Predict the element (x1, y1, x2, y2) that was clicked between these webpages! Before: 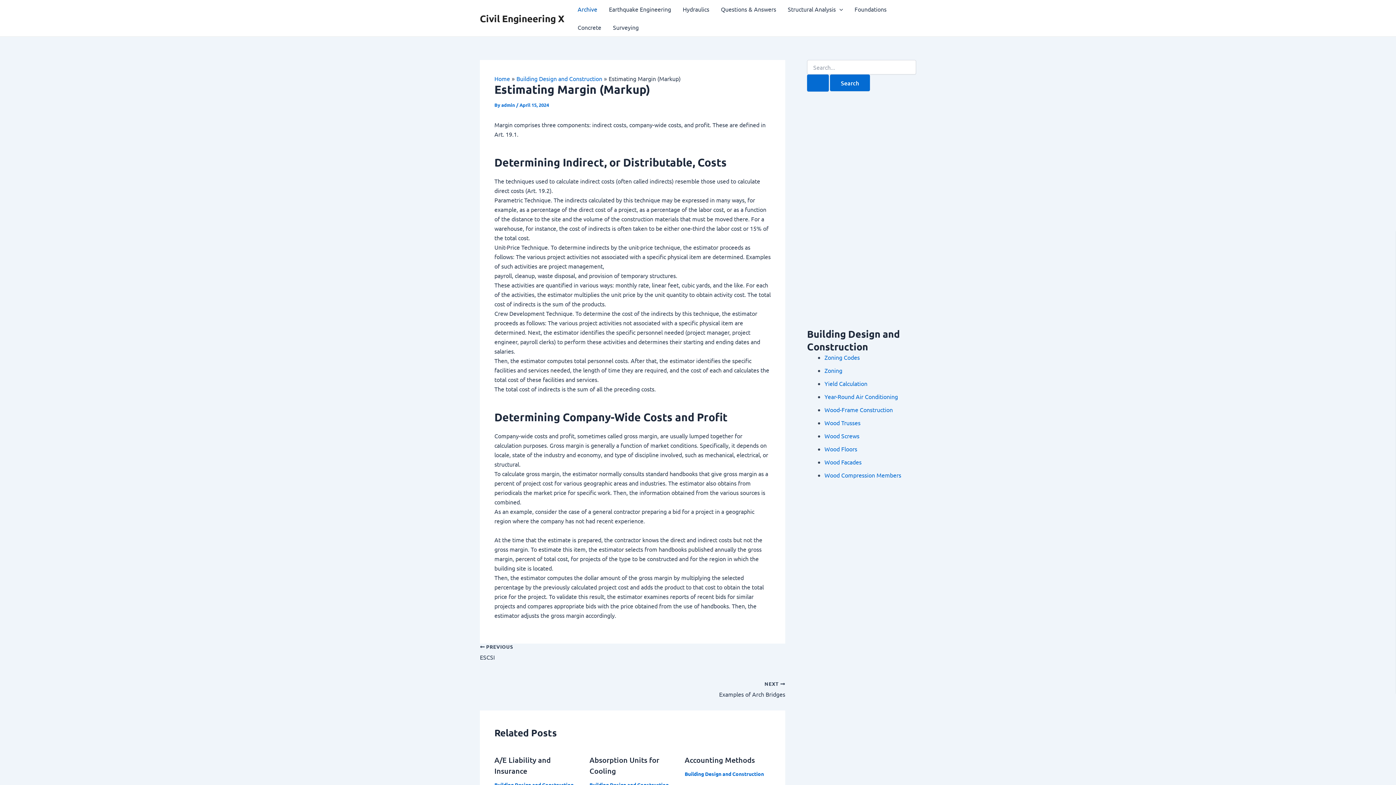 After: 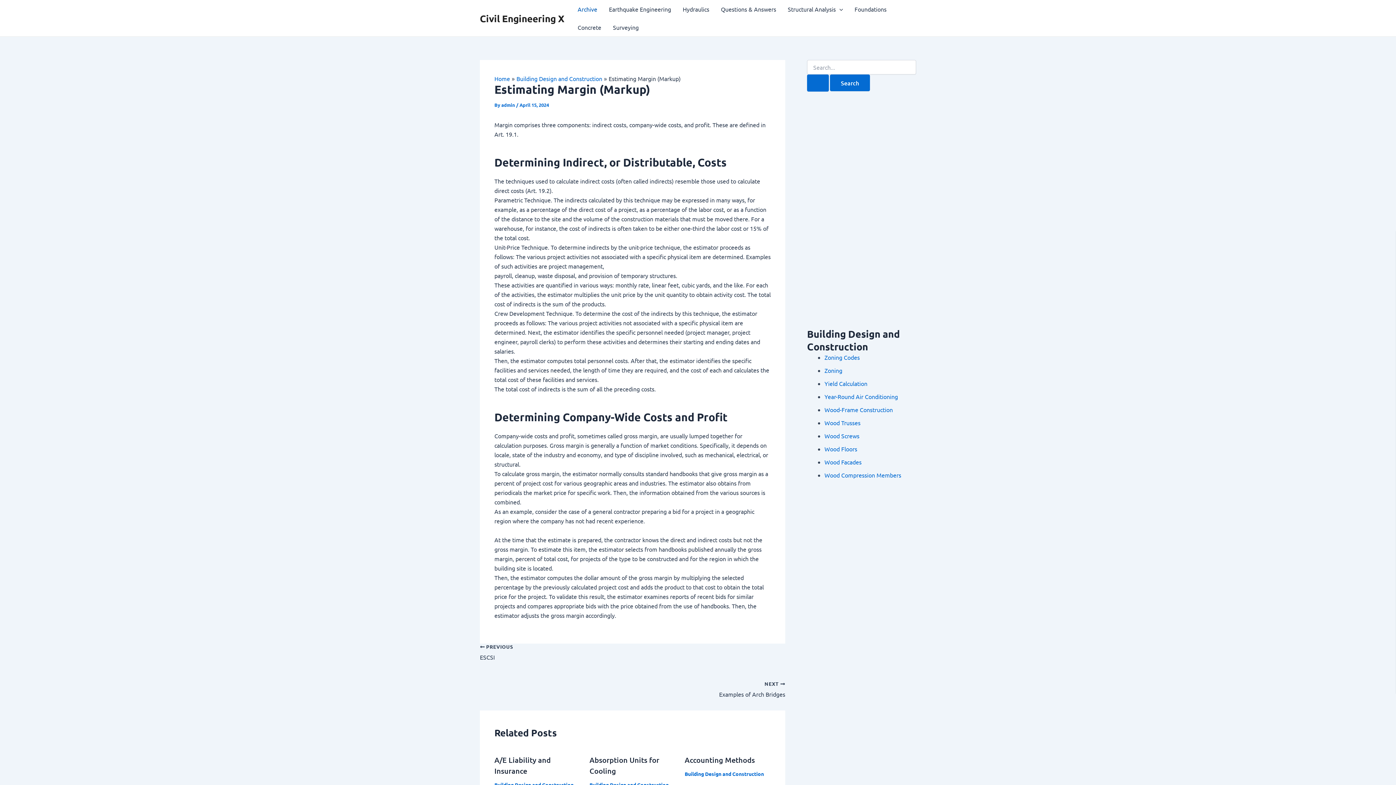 Action: bbox: (572, 0, 603, 18) label: Archive